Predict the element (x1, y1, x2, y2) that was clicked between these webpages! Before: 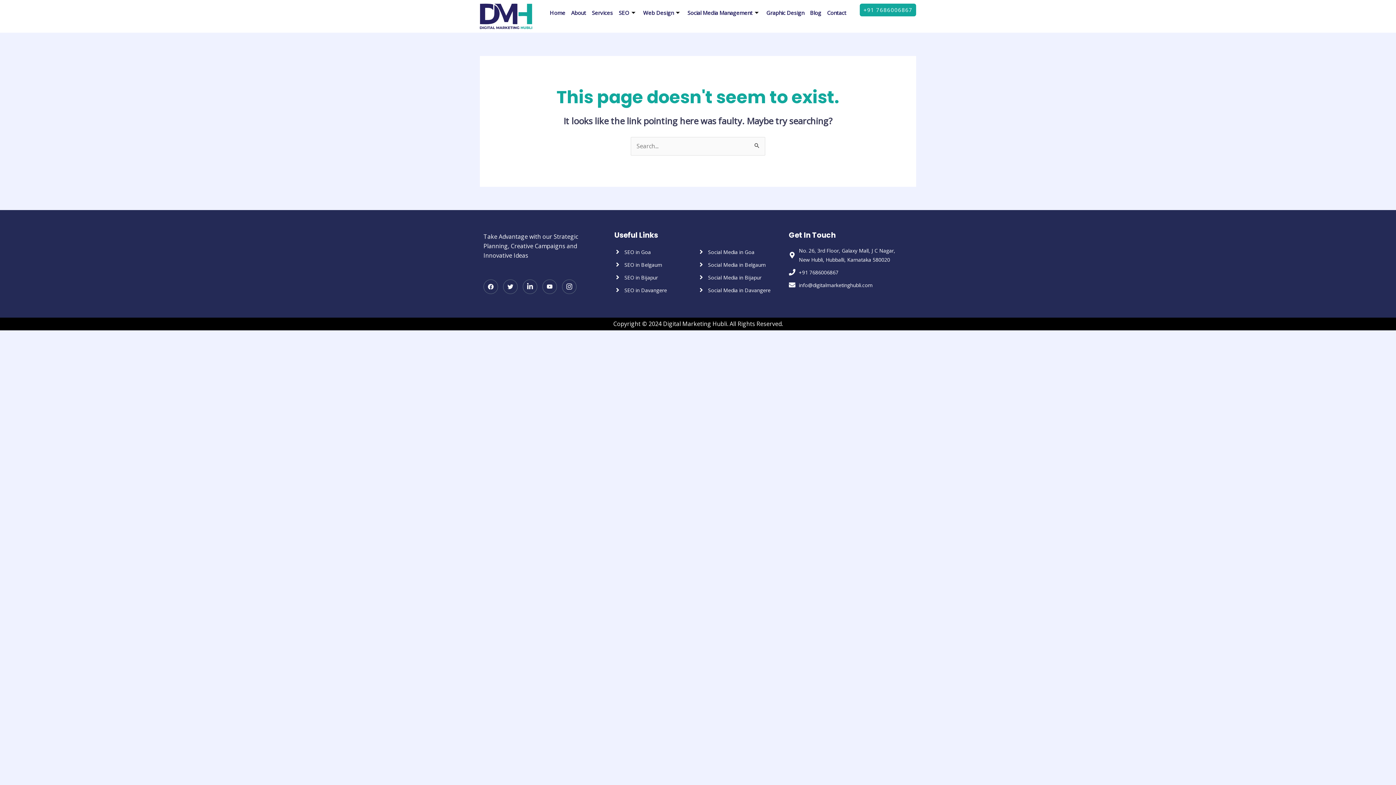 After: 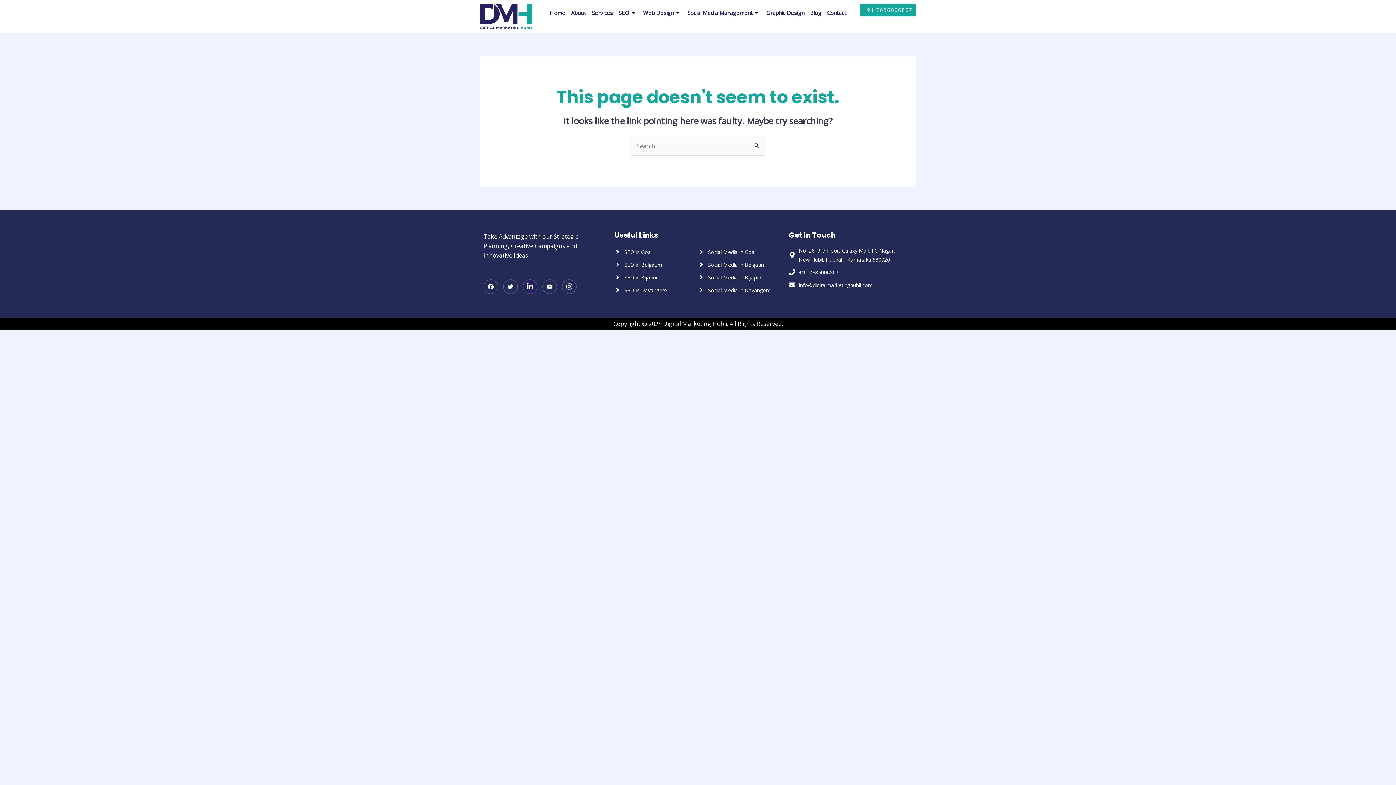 Action: bbox: (522, 279, 537, 294) label: LinkedIn